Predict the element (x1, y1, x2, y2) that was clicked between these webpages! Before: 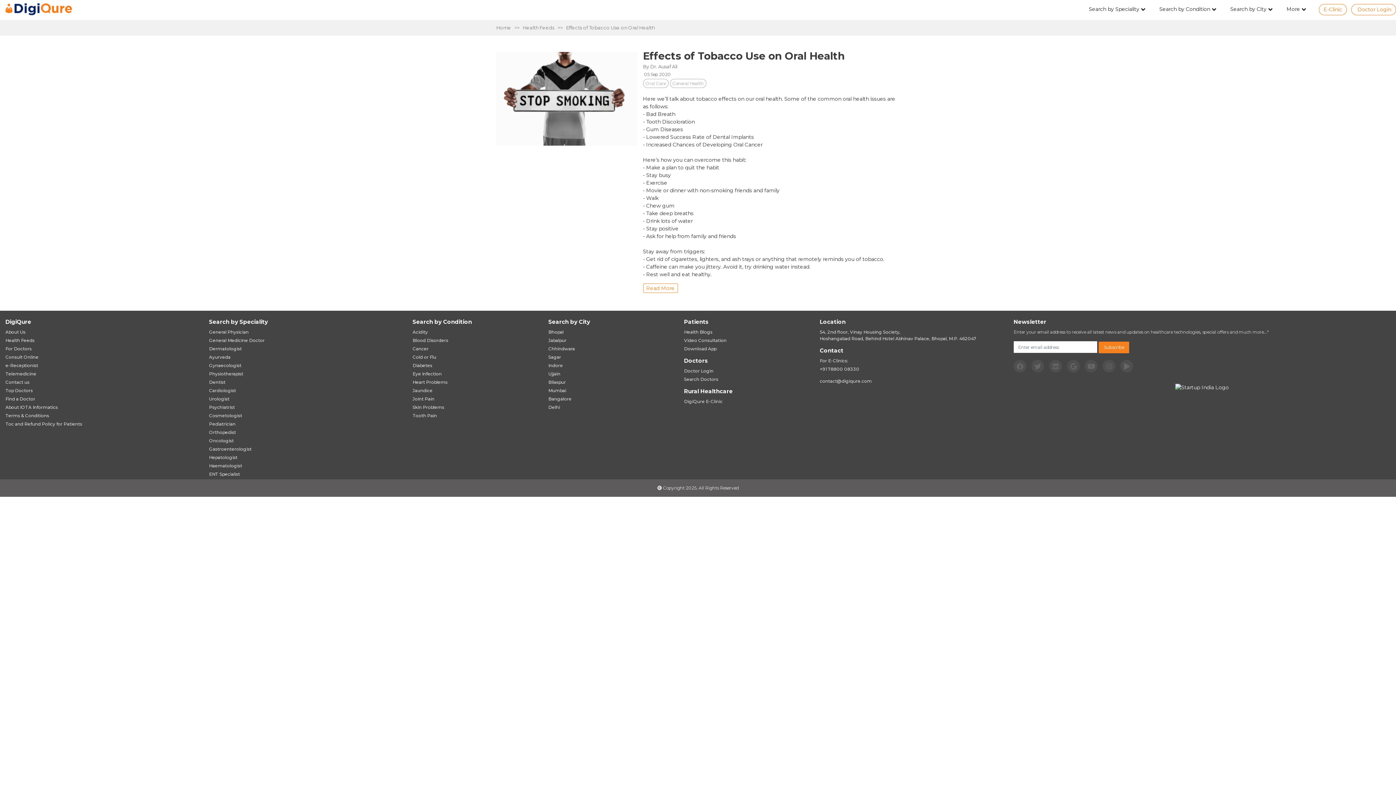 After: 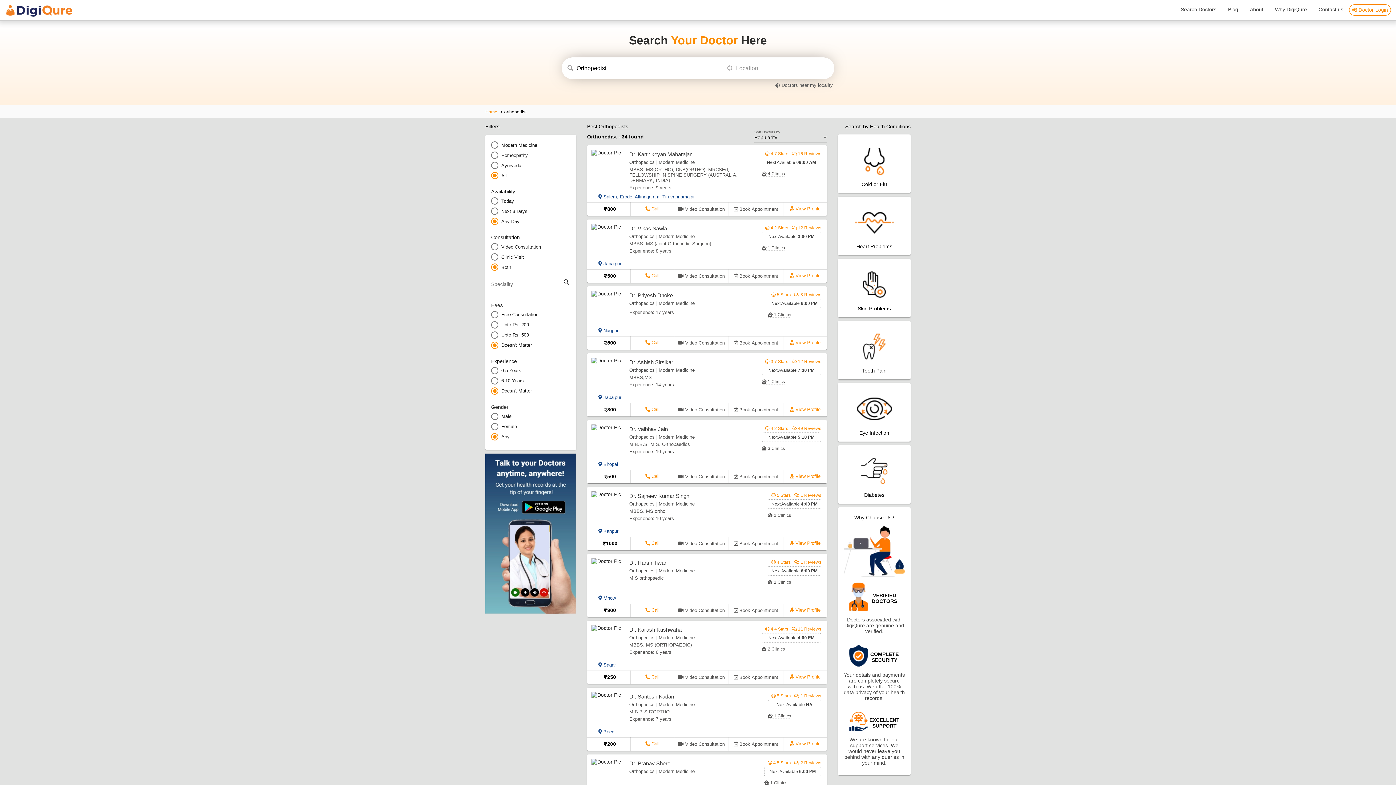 Action: label: Orthopedist bbox: (209, 429, 236, 435)